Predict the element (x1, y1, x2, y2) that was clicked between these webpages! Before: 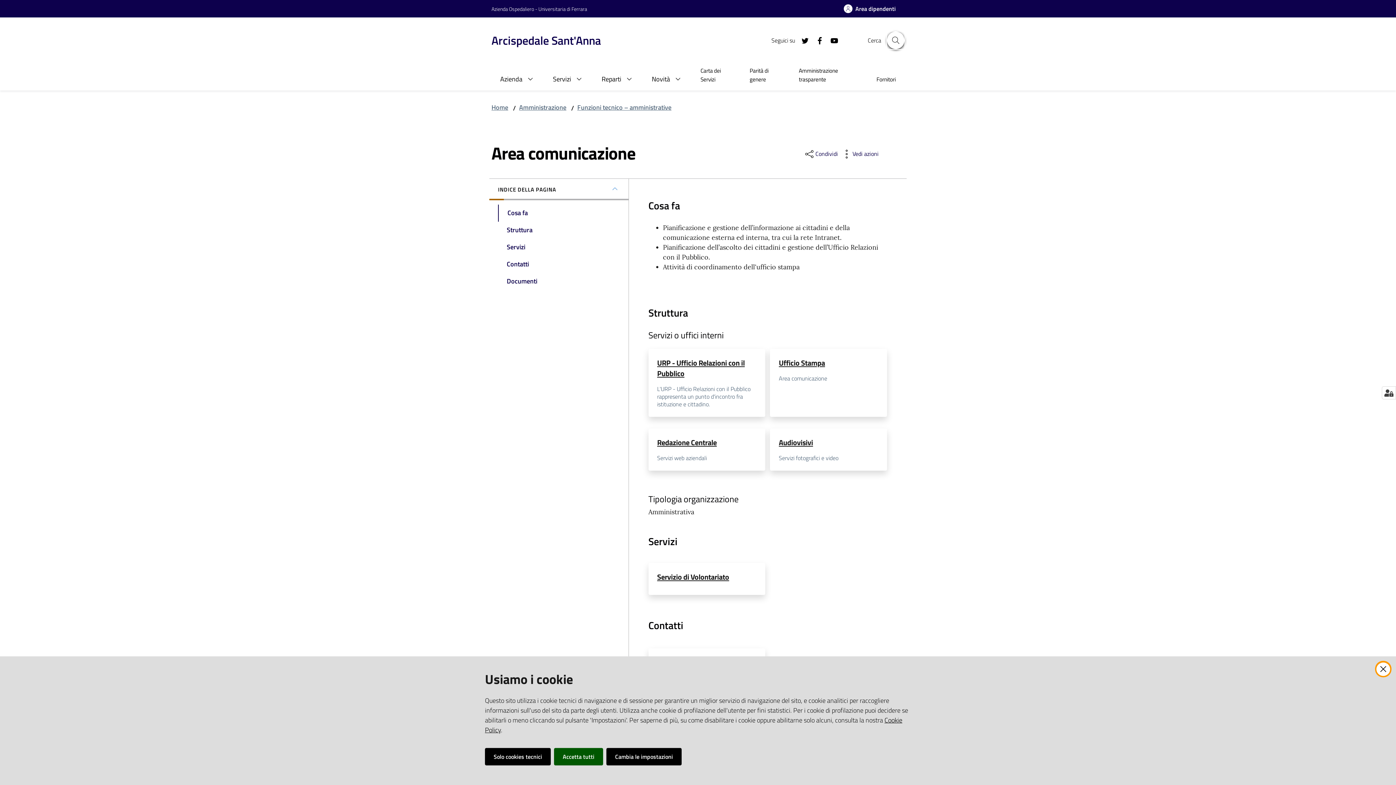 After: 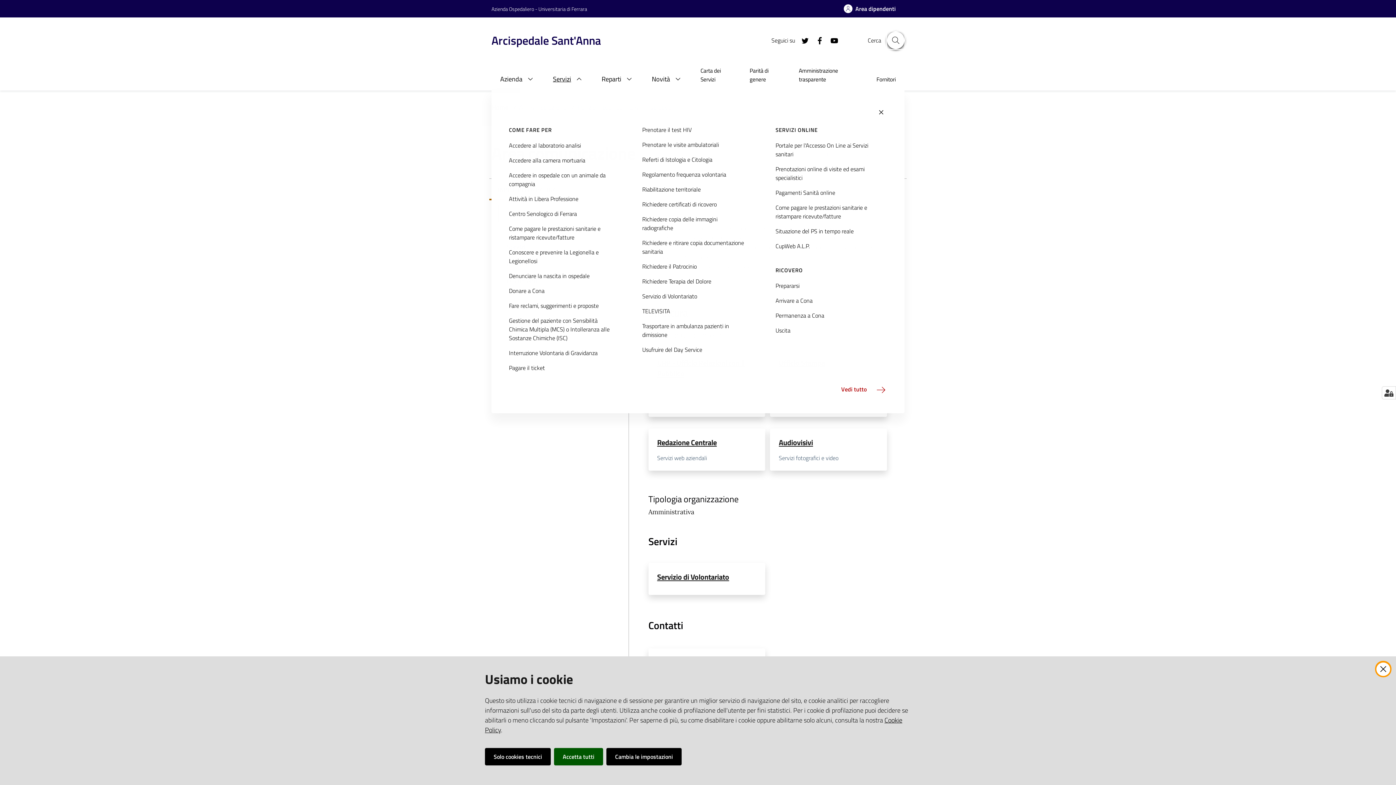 Action: label: Servizi bbox: (544, 68, 593, 90)